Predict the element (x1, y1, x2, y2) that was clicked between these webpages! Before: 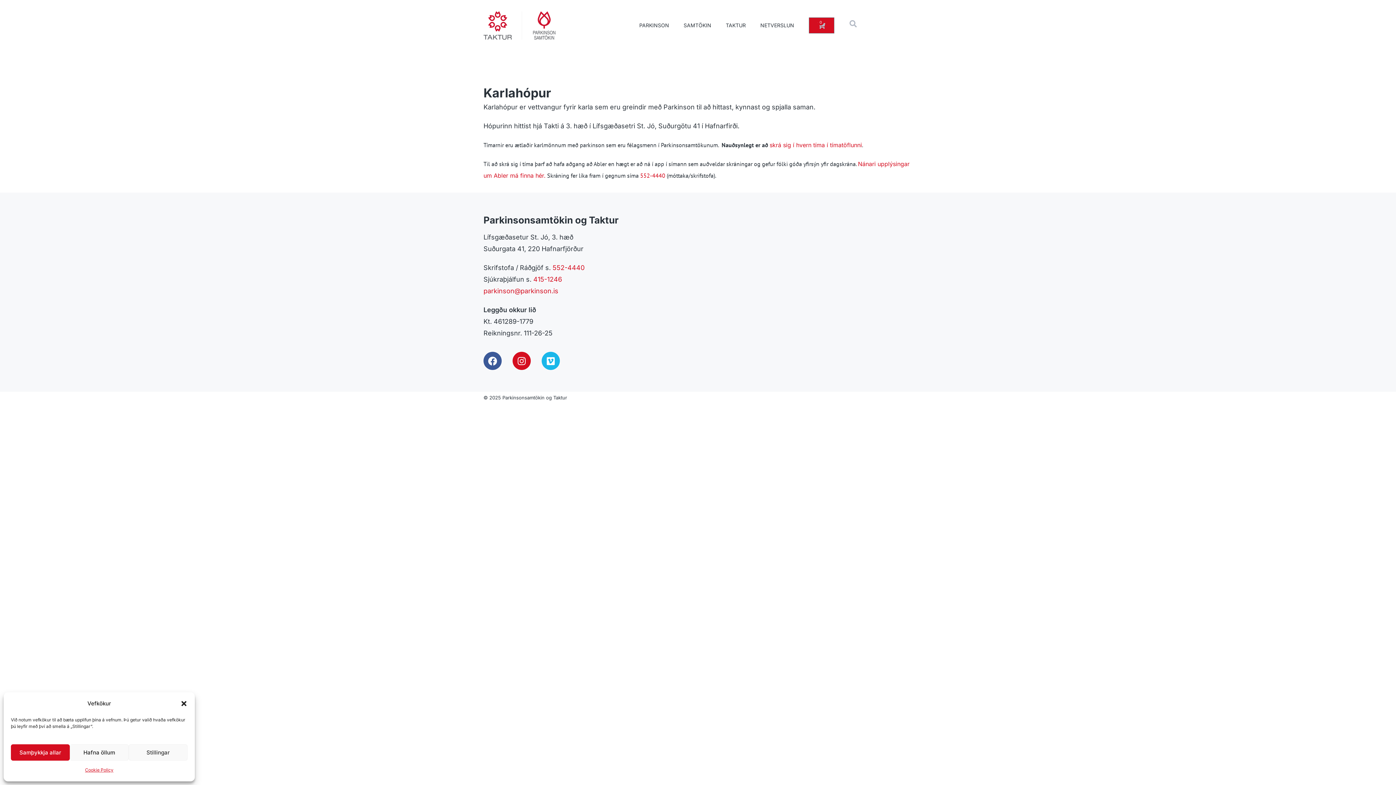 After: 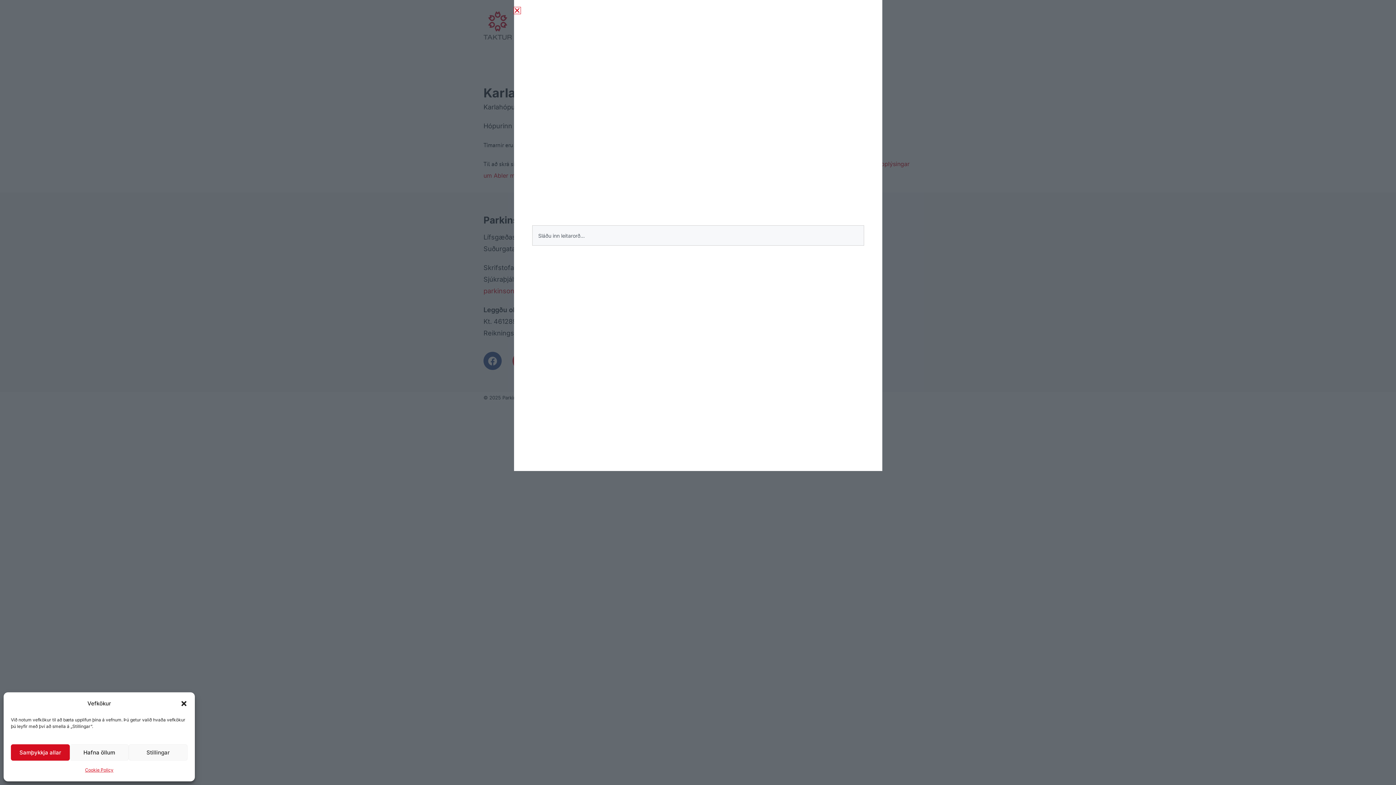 Action: bbox: (849, 20, 857, 27)